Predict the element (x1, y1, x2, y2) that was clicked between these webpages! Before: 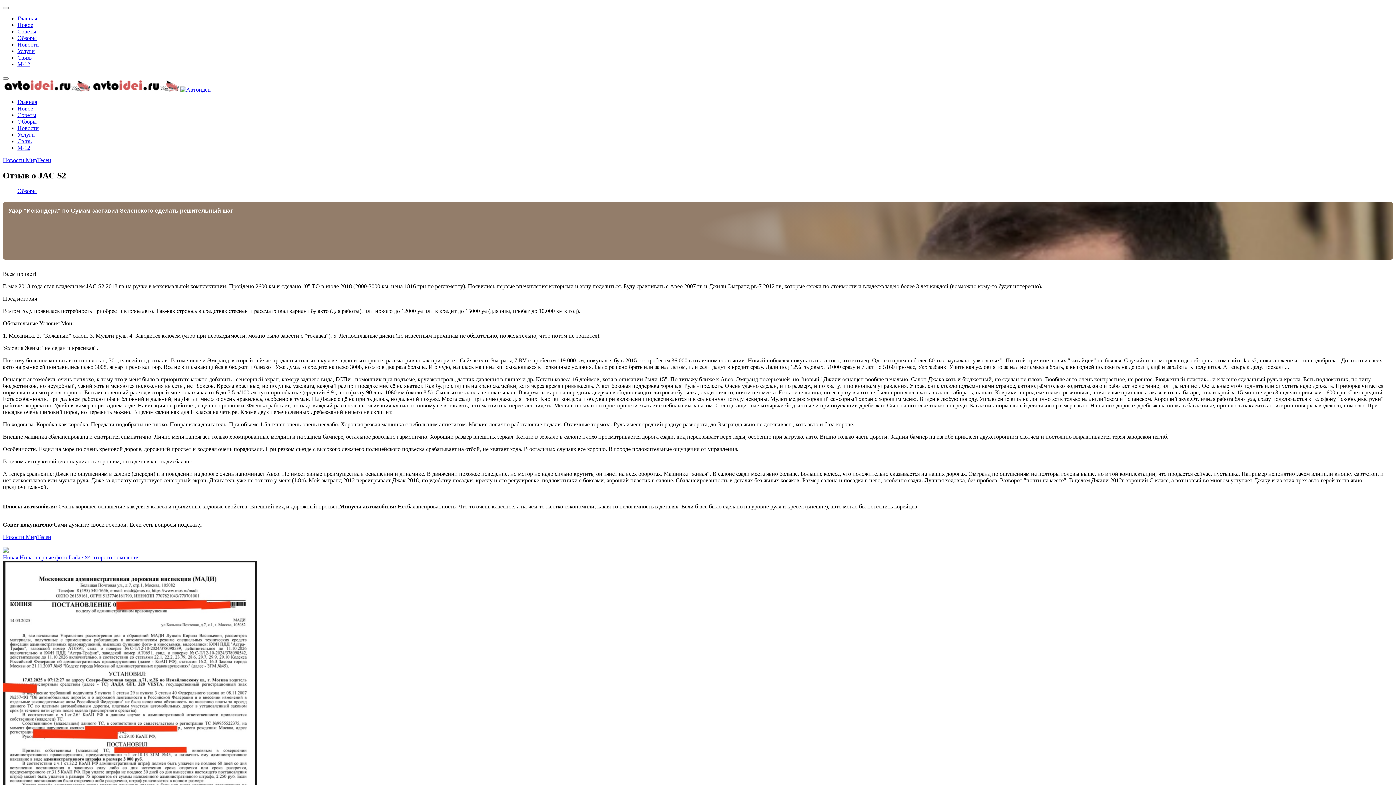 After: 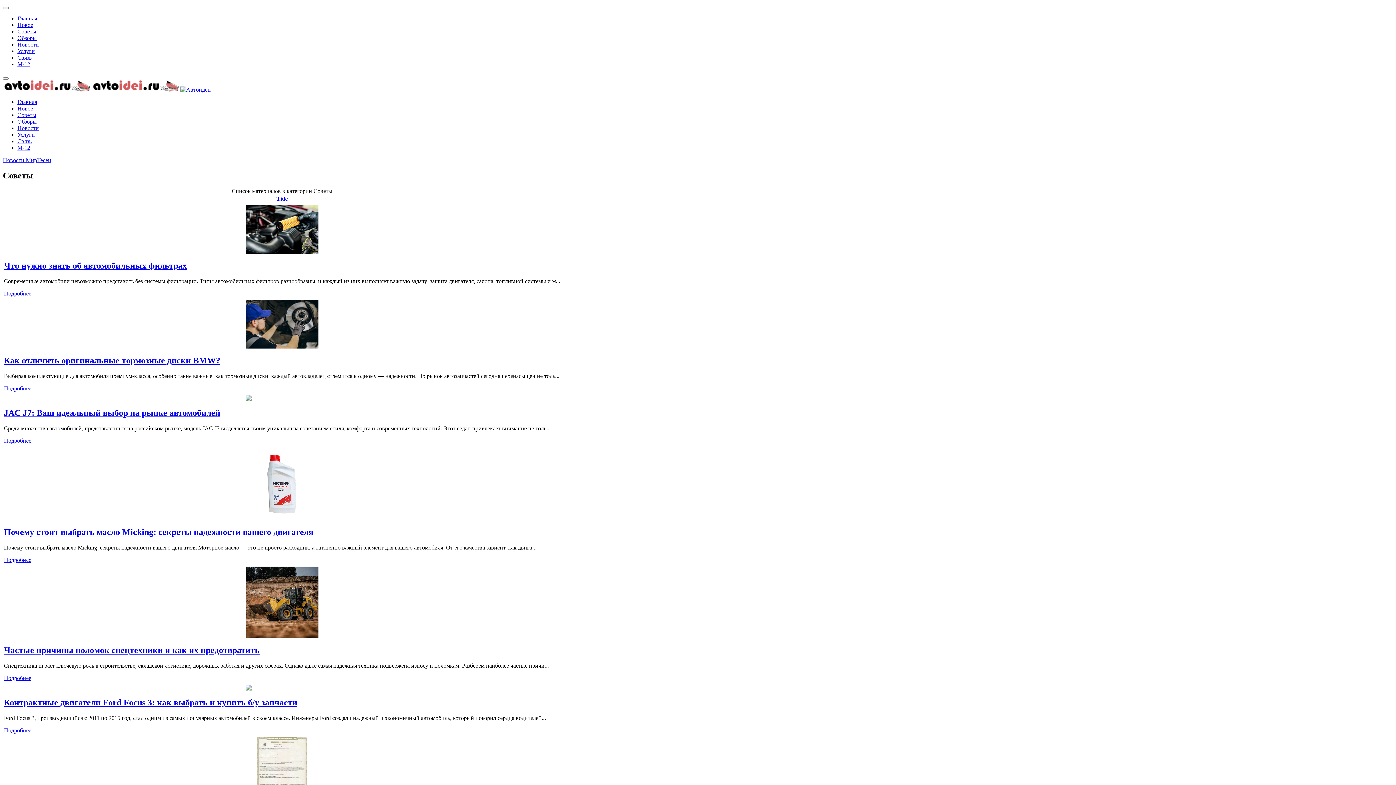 Action: bbox: (17, 112, 36, 118) label: Советы